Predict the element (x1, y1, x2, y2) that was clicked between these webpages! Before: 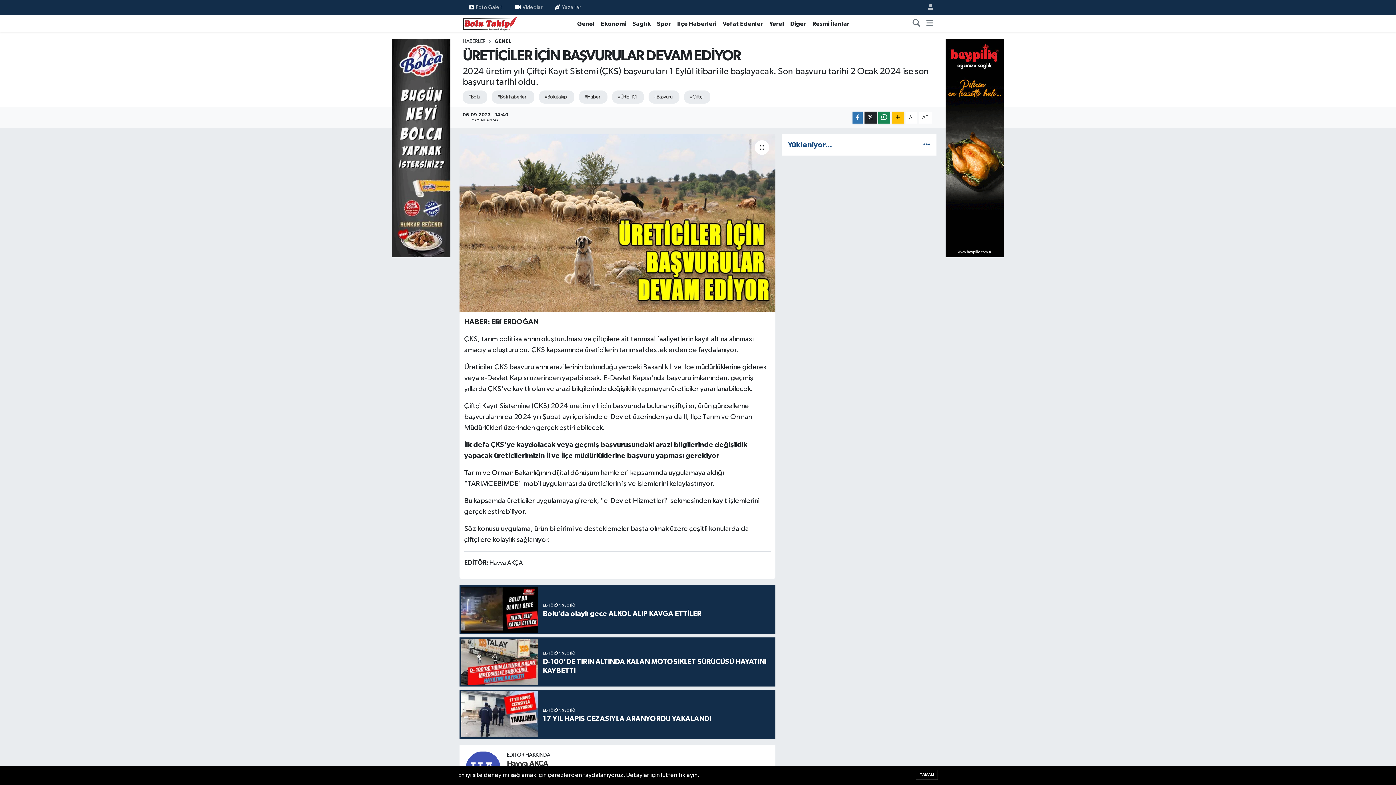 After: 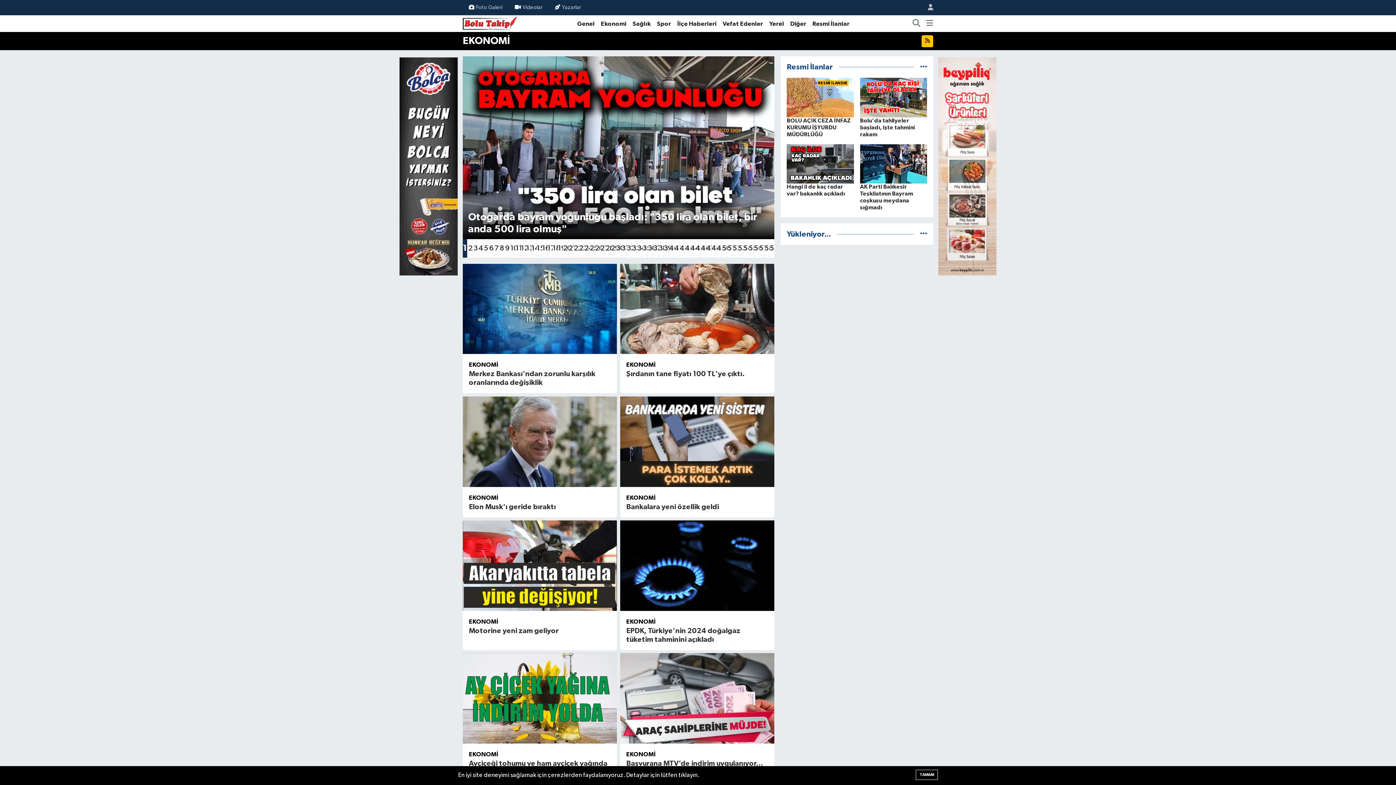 Action: label: Ekonomi bbox: (597, 19, 629, 28)